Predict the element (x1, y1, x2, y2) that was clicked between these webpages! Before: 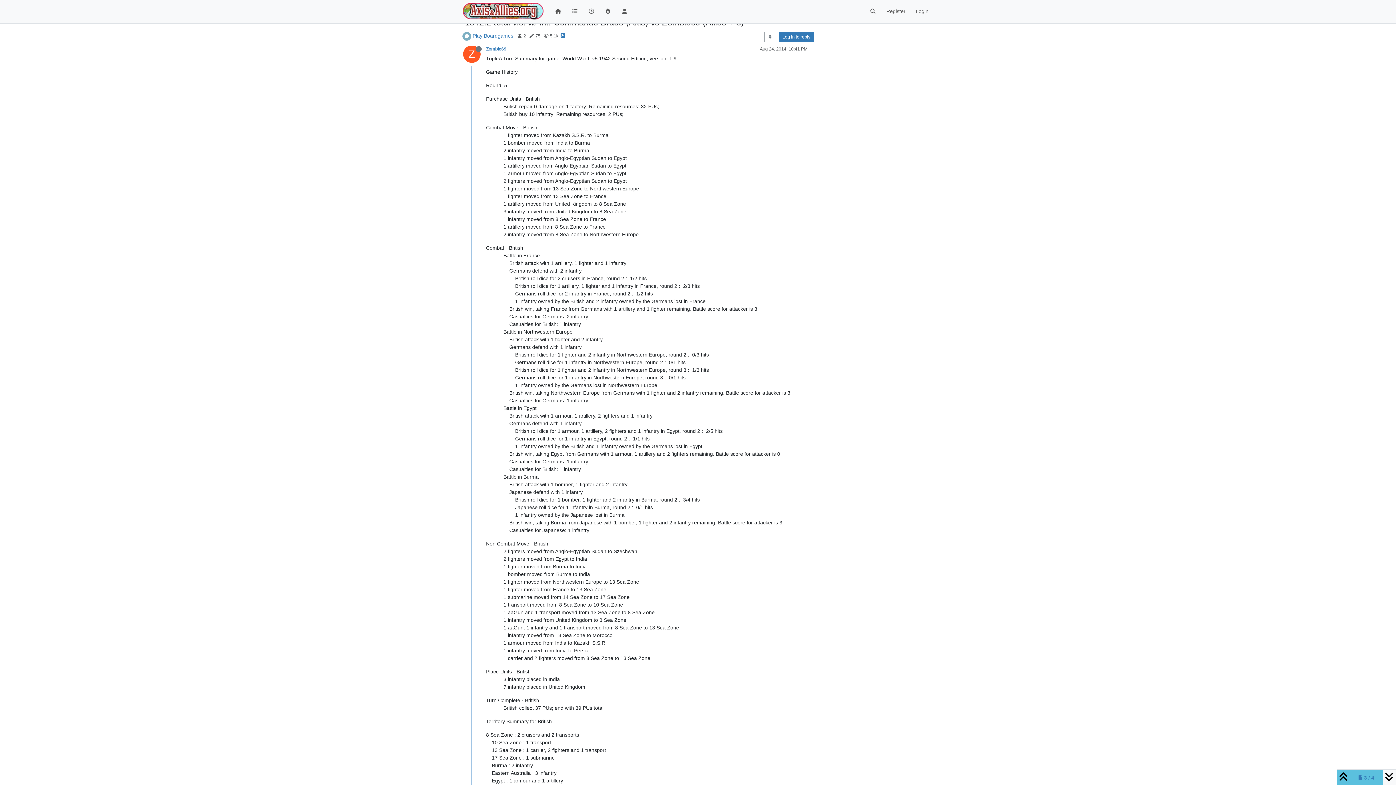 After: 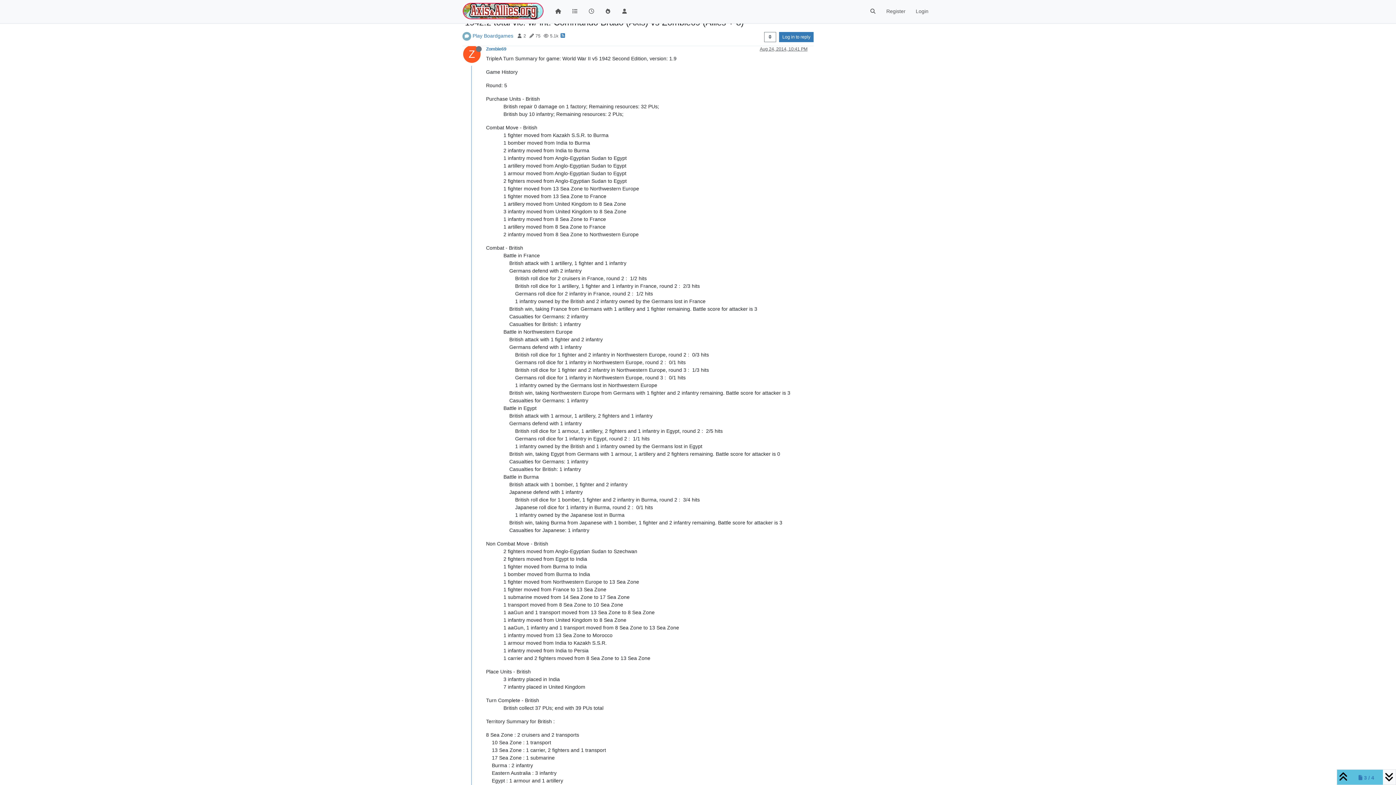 Action: label: Z bbox: (463, 53, 486, 58)